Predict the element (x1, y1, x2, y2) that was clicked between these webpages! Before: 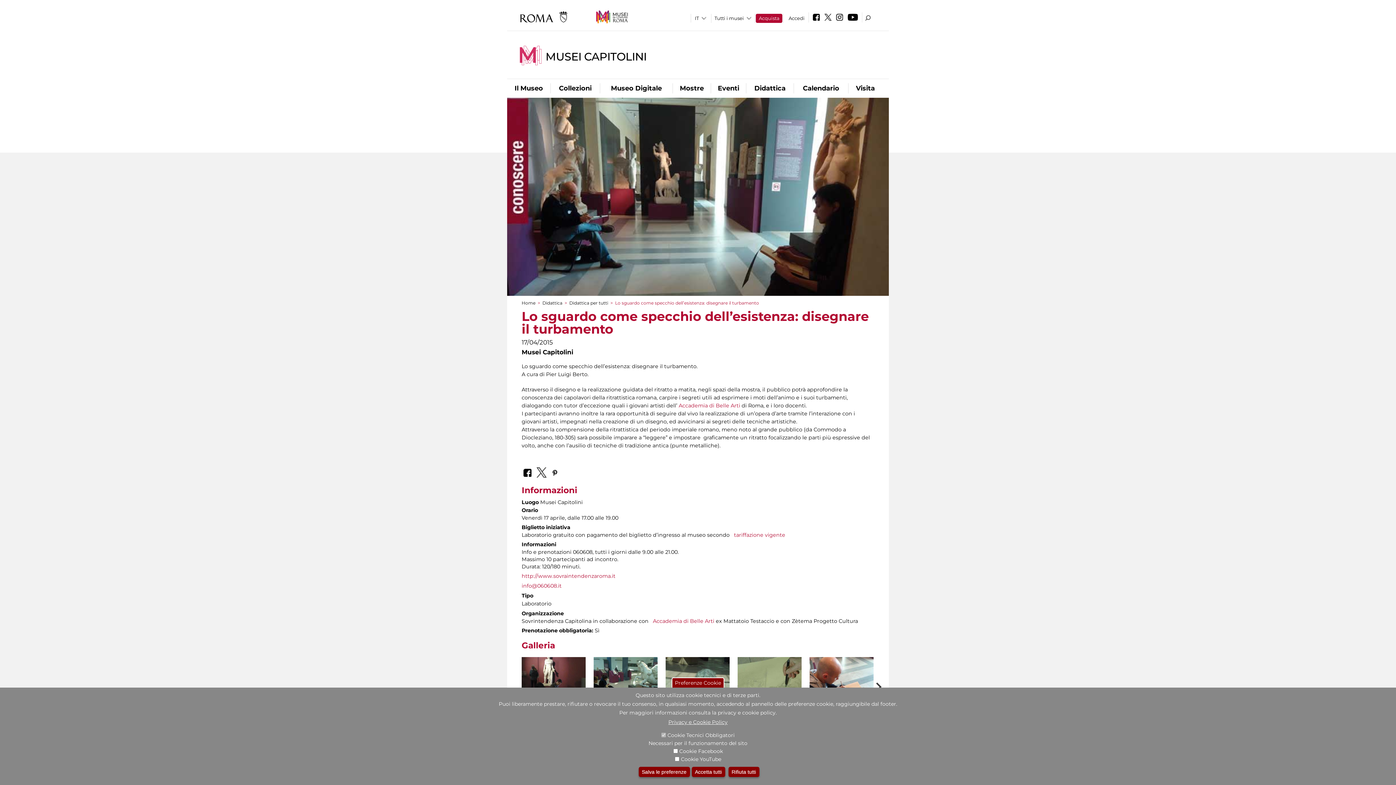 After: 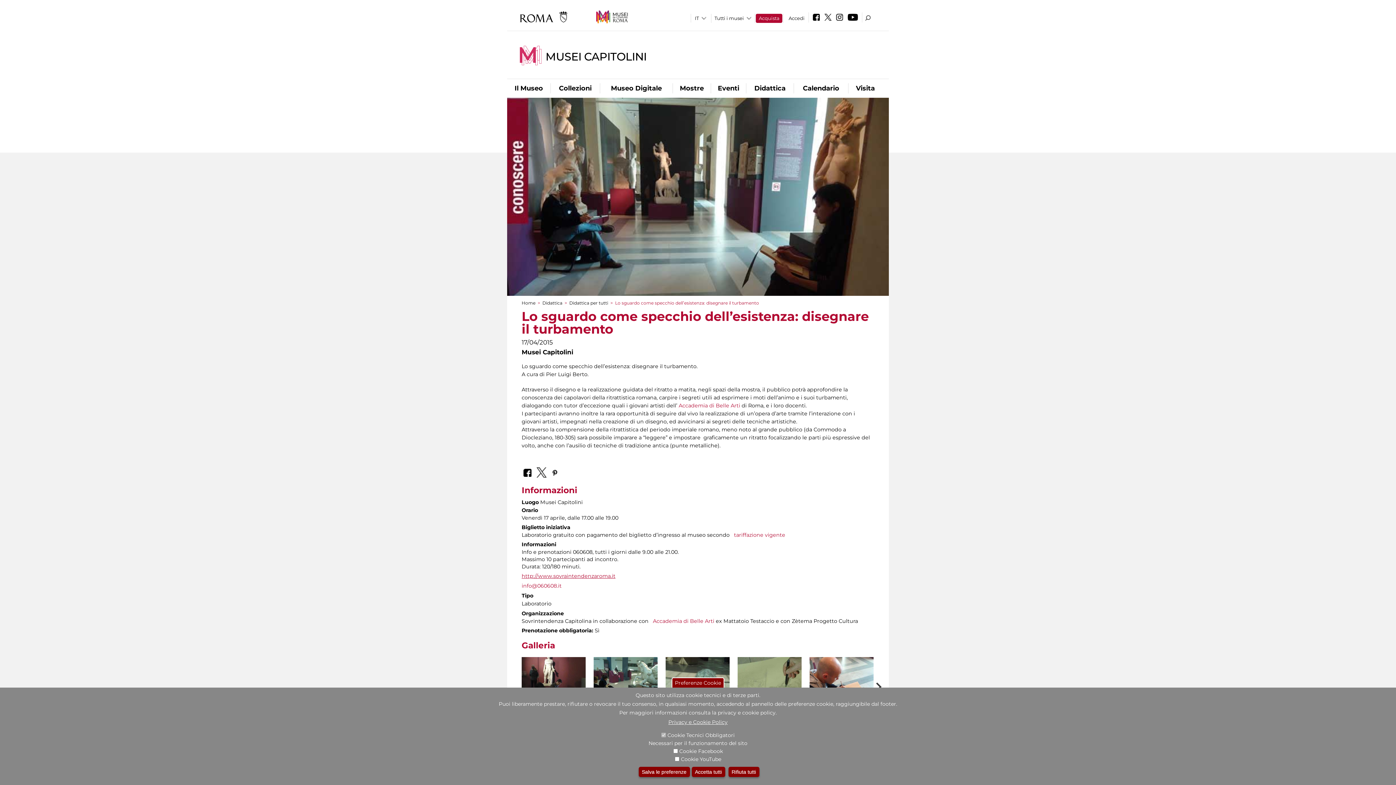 Action: label: http://www.sovraintendenzaroma.it bbox: (521, 572, 615, 579)